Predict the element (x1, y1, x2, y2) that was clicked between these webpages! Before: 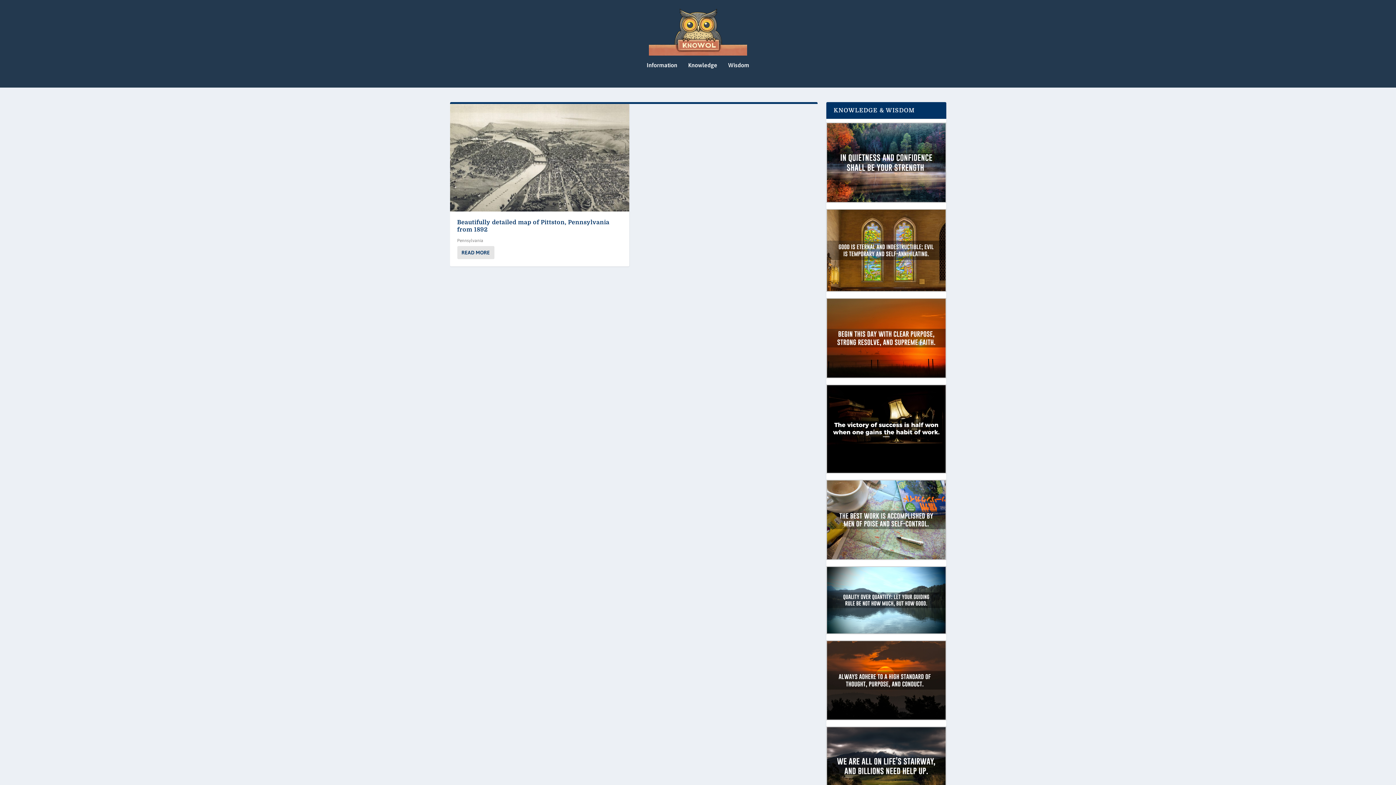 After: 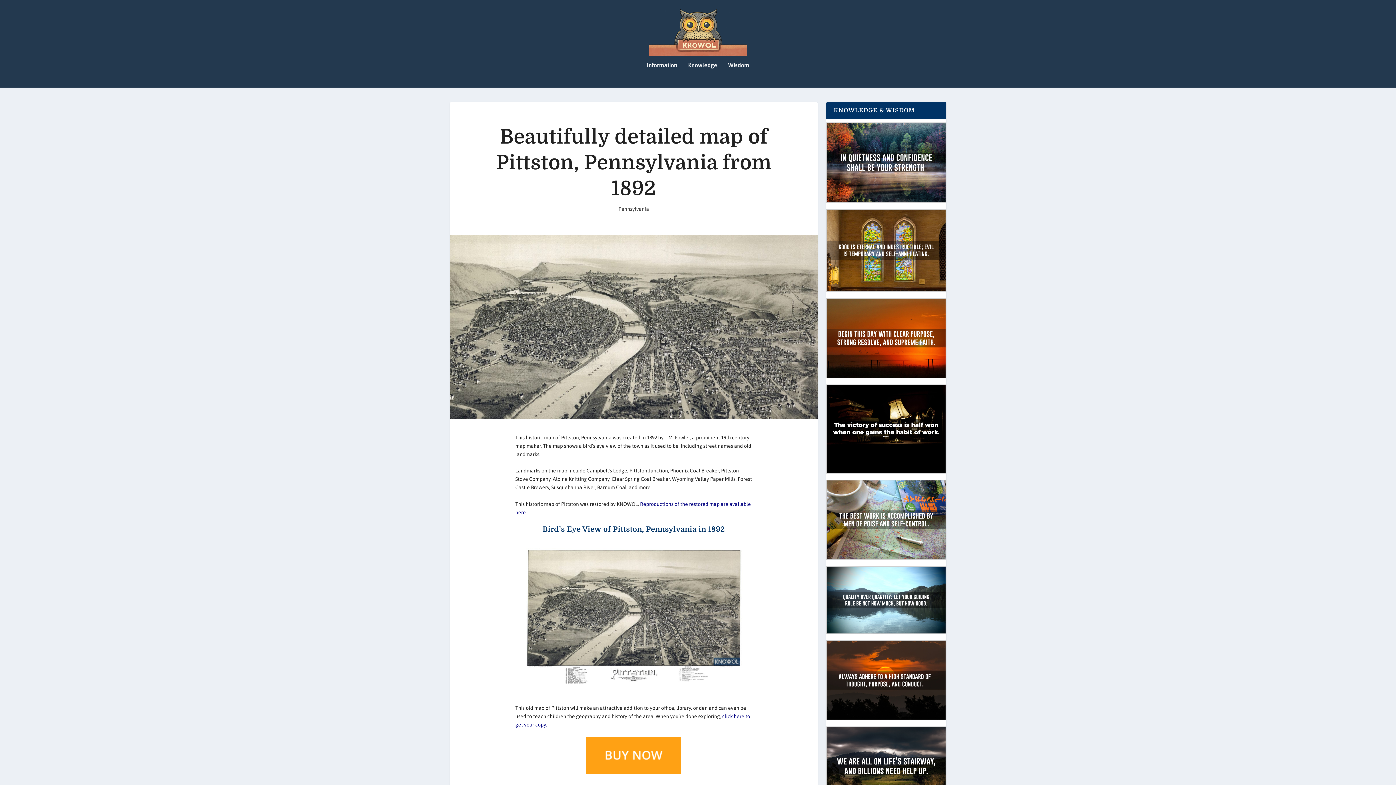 Action: bbox: (457, 246, 494, 259) label: READ MORE